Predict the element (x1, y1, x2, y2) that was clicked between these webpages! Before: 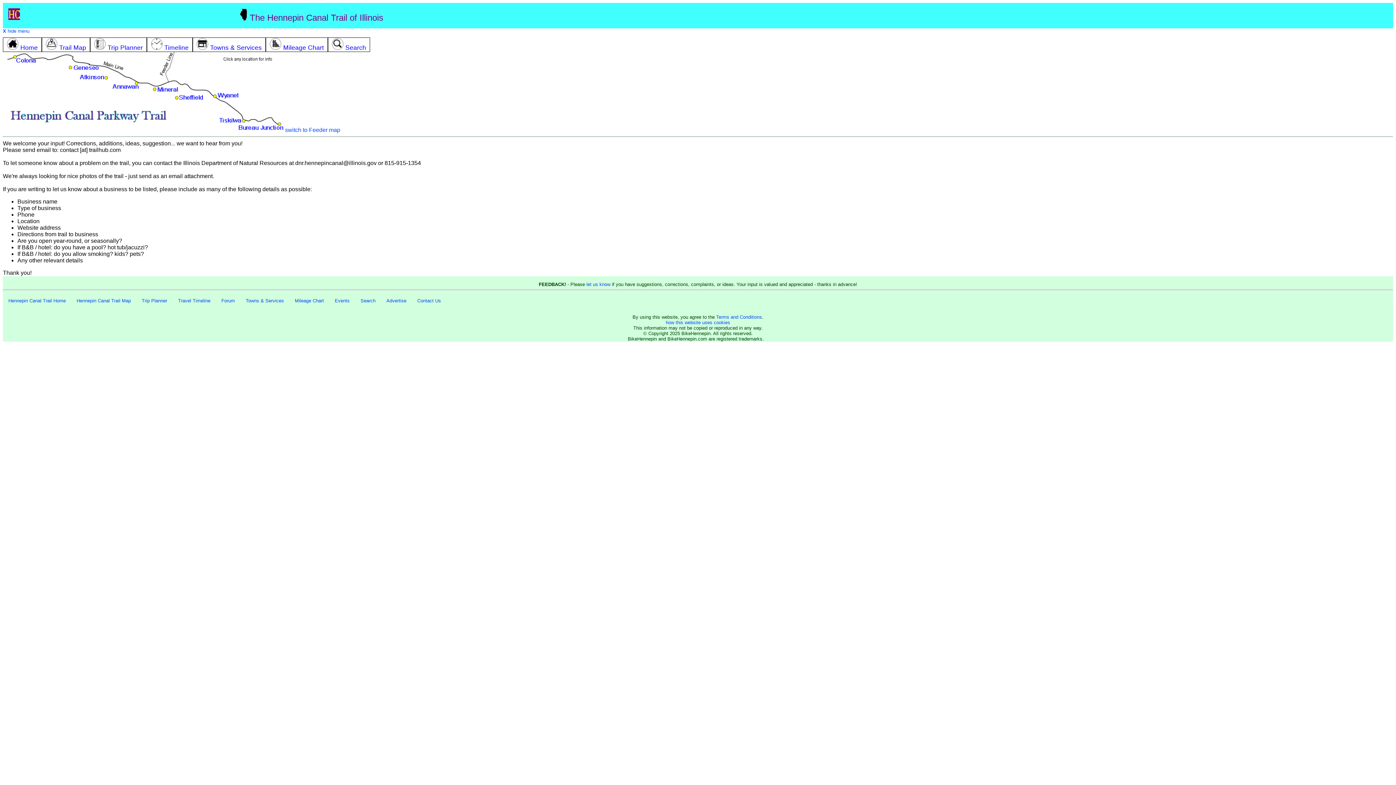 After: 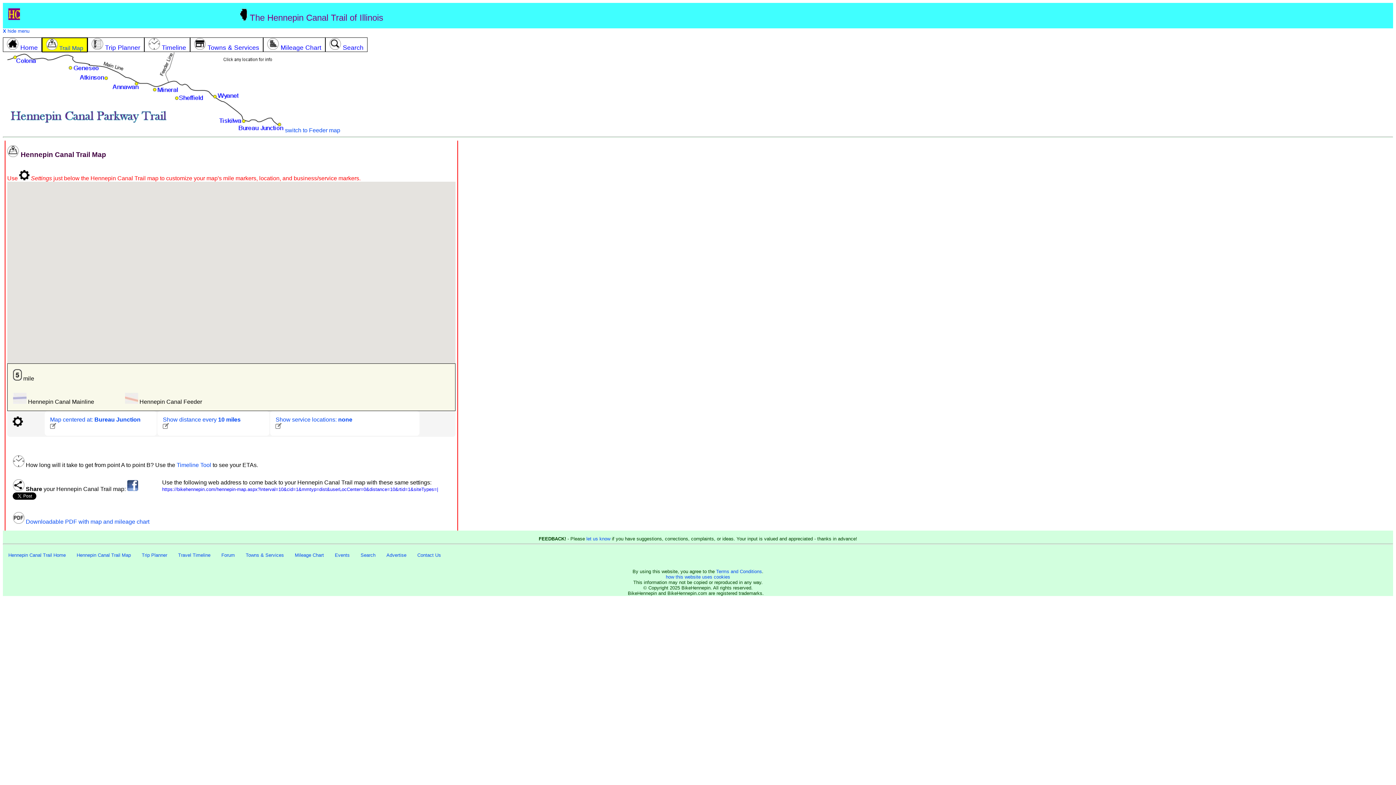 Action: label: Hennepin Canal Trail Map bbox: (76, 298, 130, 303)